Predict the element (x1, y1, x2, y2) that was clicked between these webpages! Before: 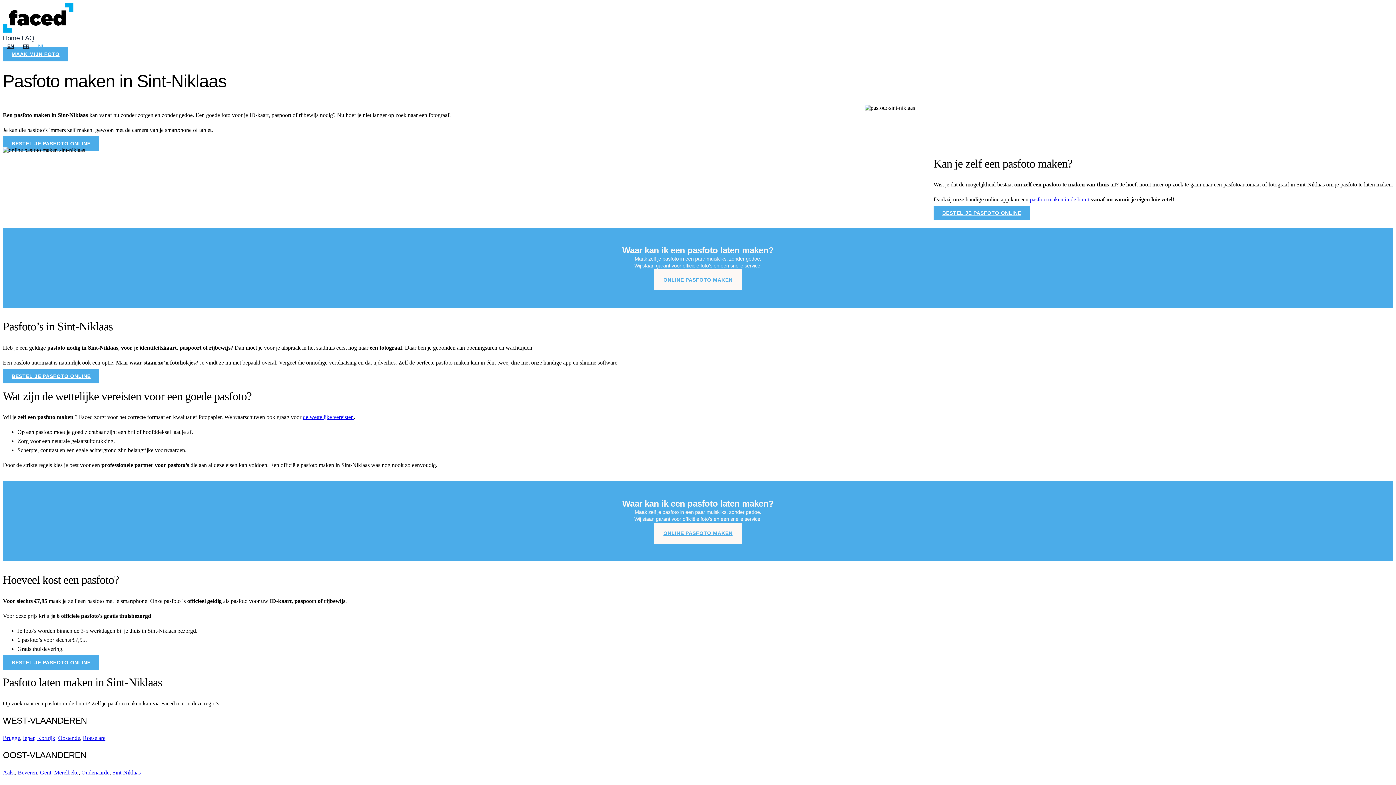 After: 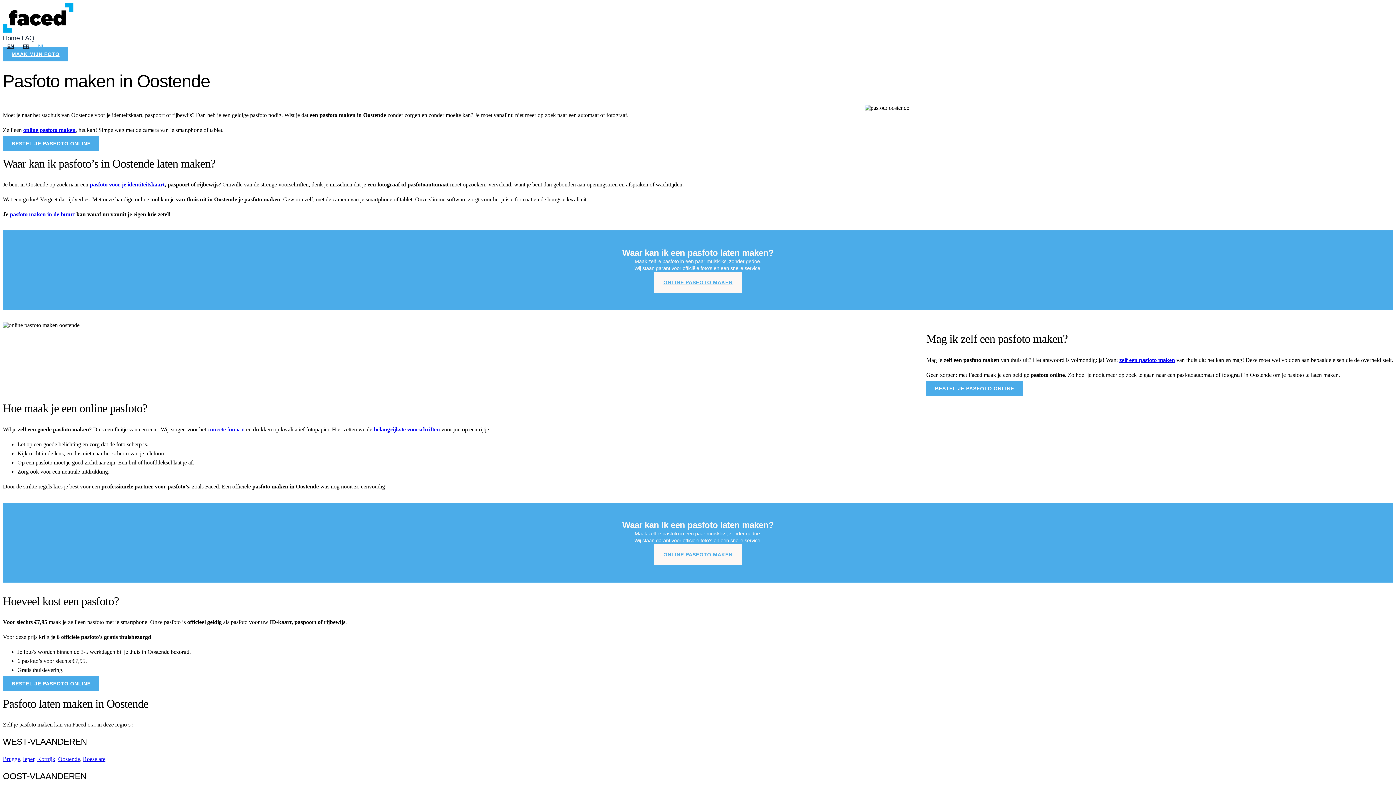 Action: label: Oostende bbox: (58, 735, 80, 741)